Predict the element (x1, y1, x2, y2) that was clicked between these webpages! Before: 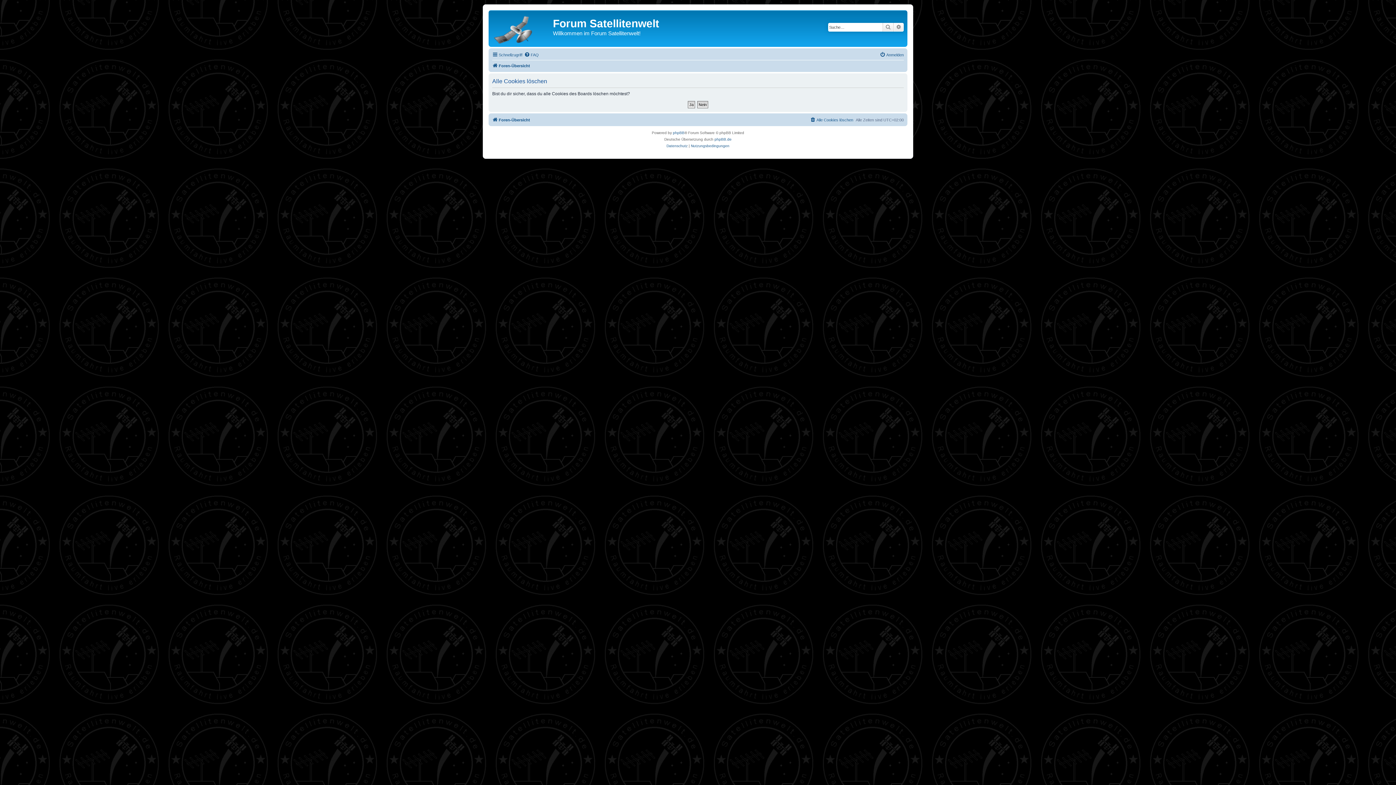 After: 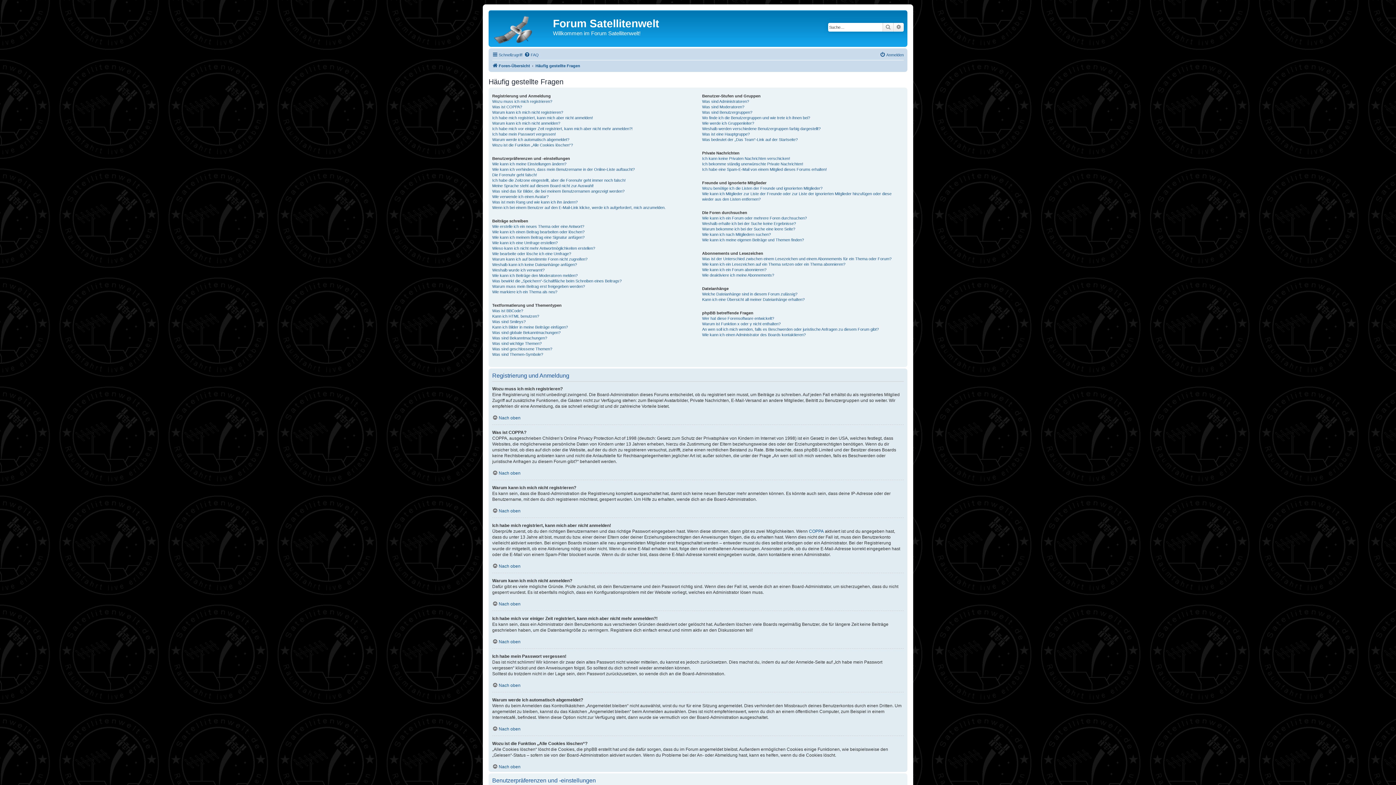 Action: bbox: (524, 50, 538, 59) label: FAQ